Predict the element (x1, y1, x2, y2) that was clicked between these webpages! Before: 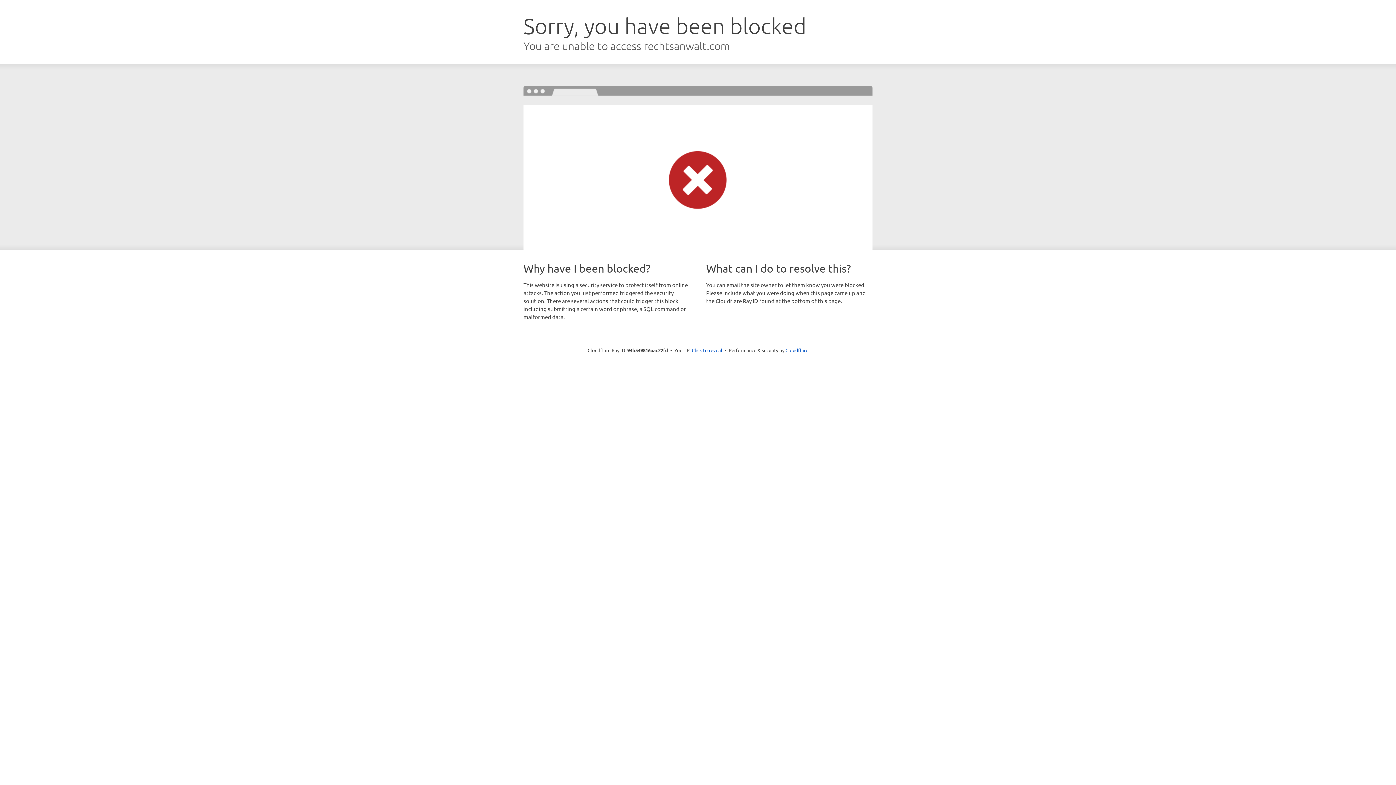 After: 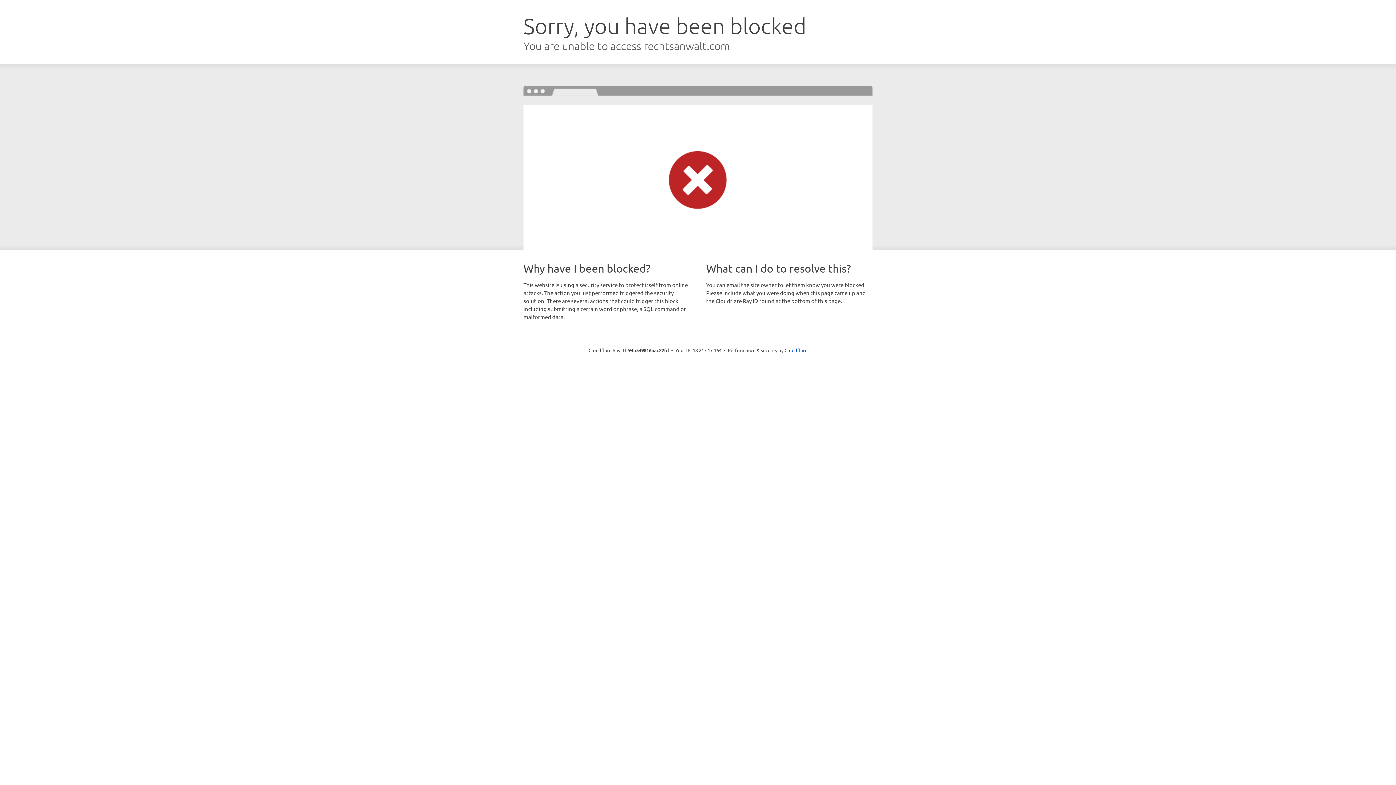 Action: label: Click to reveal bbox: (692, 346, 722, 353)